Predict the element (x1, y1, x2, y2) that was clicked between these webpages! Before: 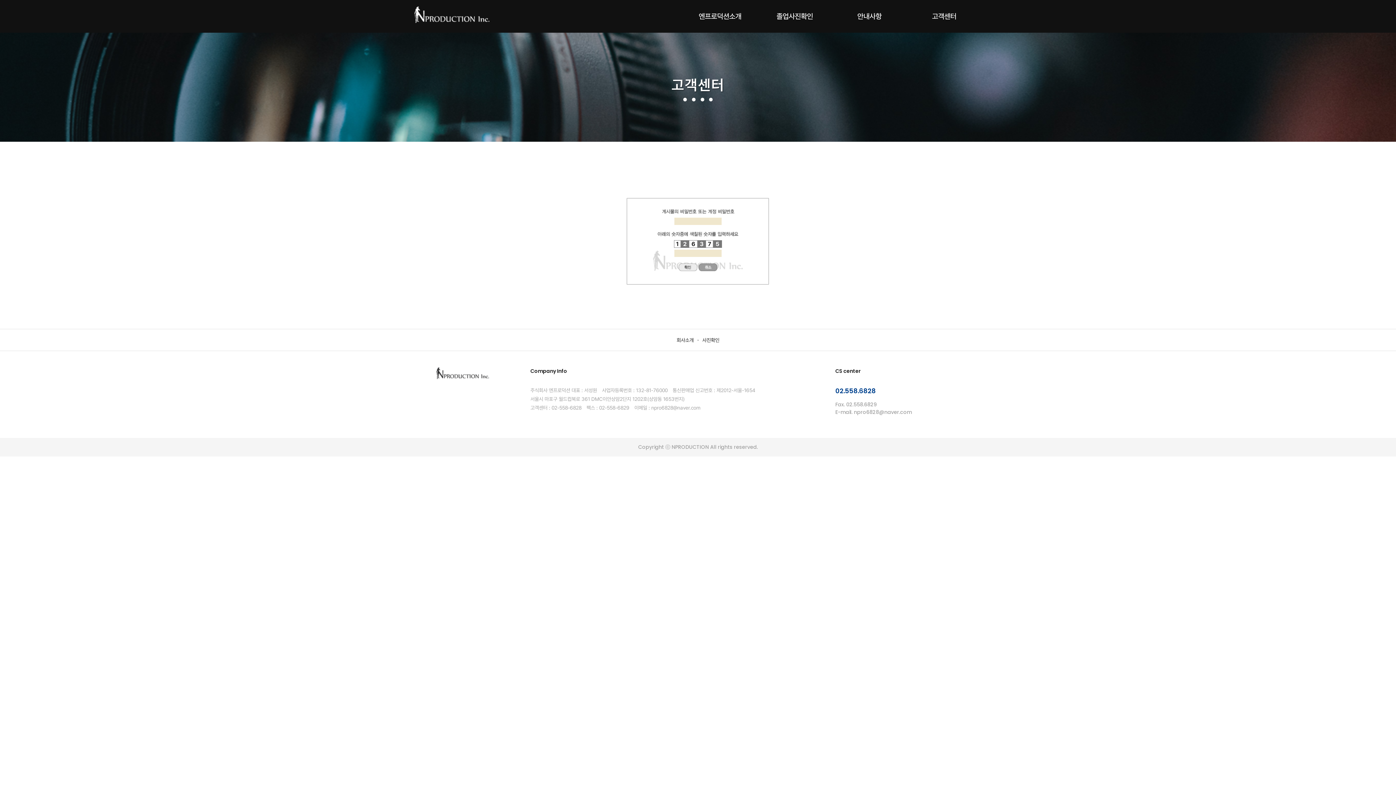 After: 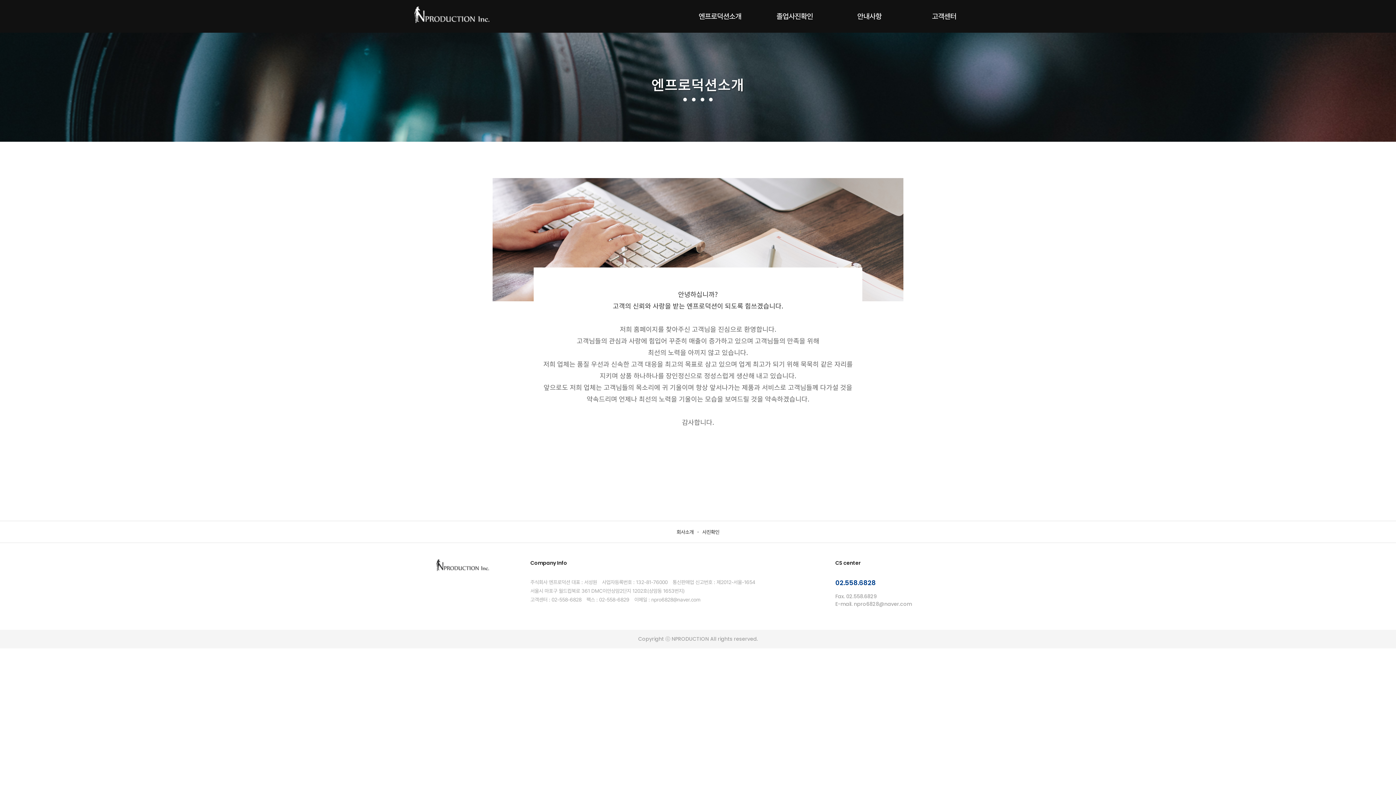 Action: bbox: (682, 0, 757, 32) label: 엔프로덕션소개